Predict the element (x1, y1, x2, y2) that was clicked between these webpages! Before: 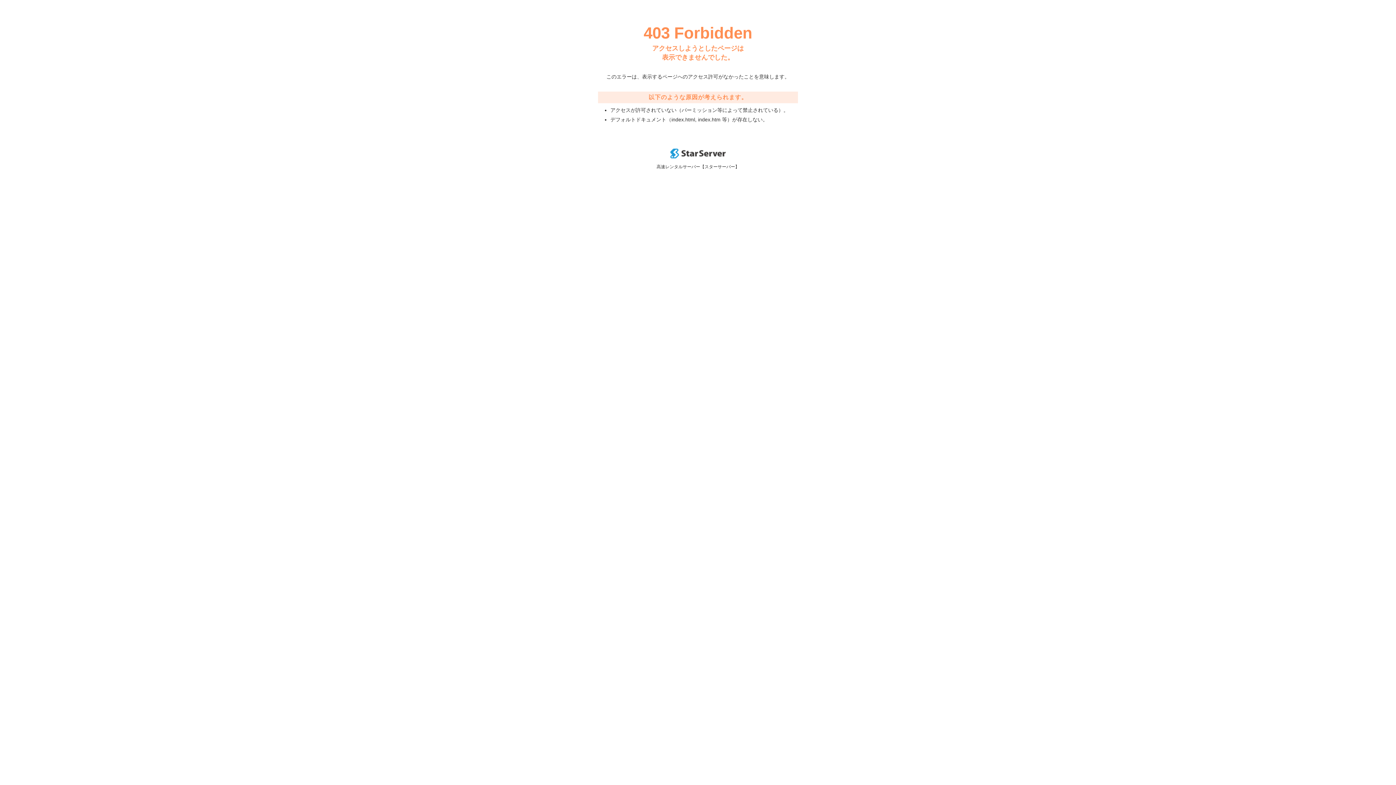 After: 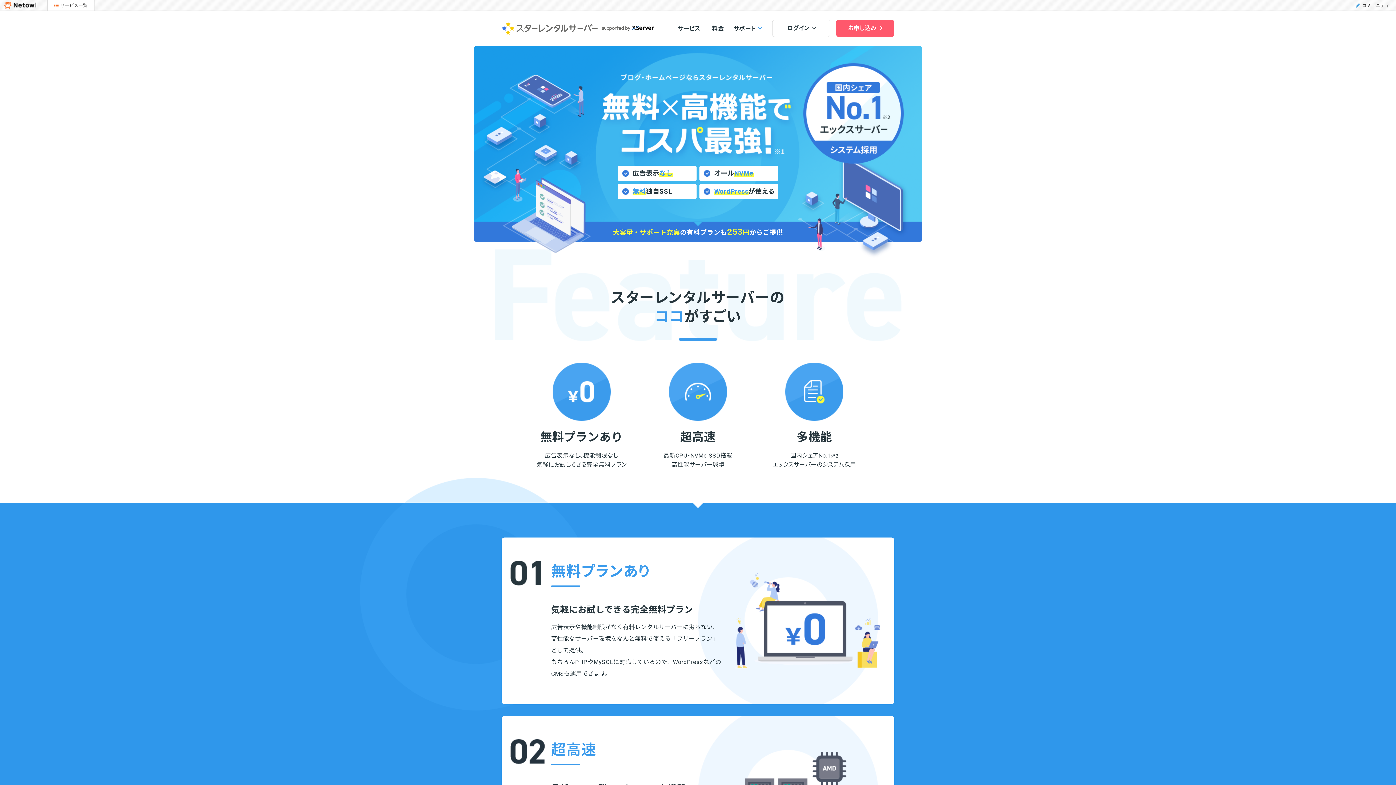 Action: bbox: (670, 153, 725, 159)